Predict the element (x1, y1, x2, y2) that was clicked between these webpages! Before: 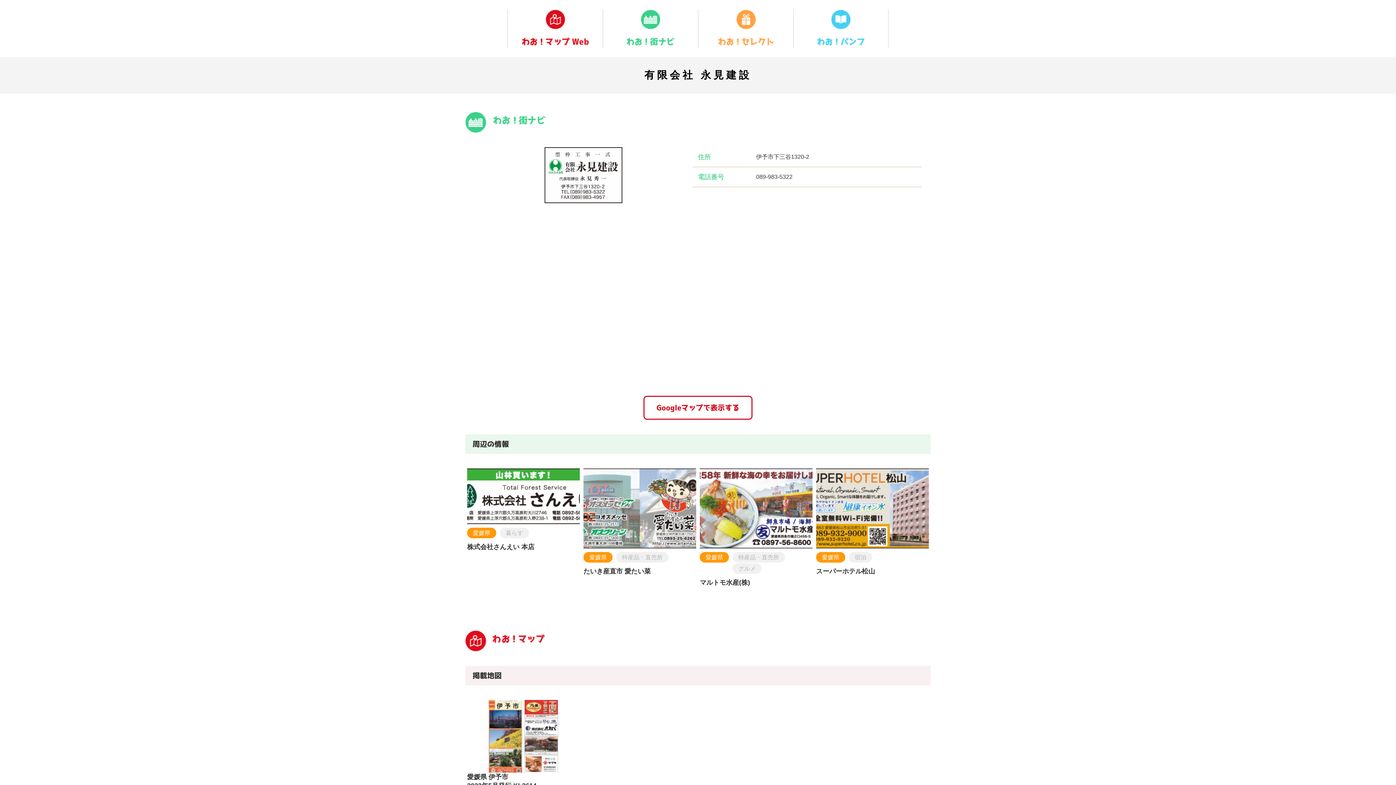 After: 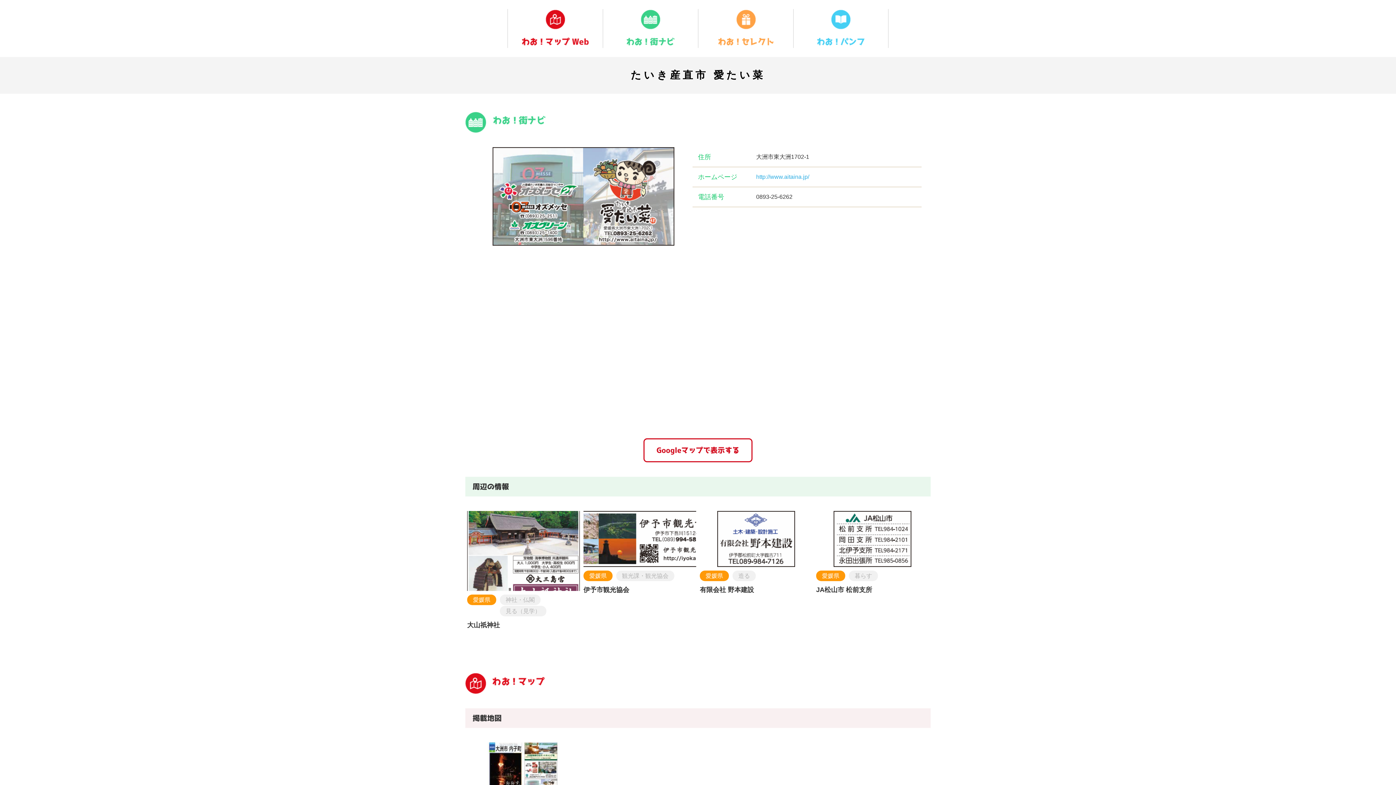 Action: bbox: (583, 541, 696, 547)